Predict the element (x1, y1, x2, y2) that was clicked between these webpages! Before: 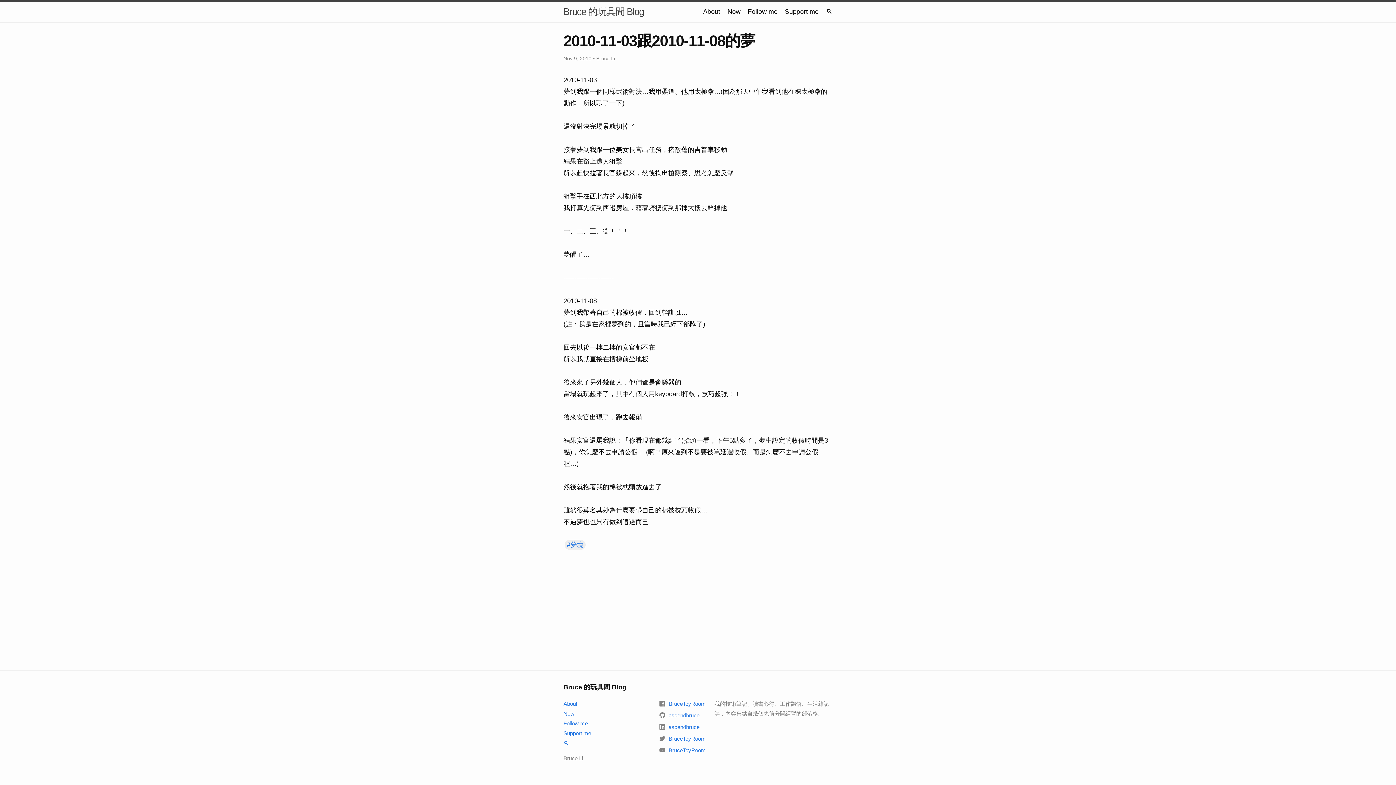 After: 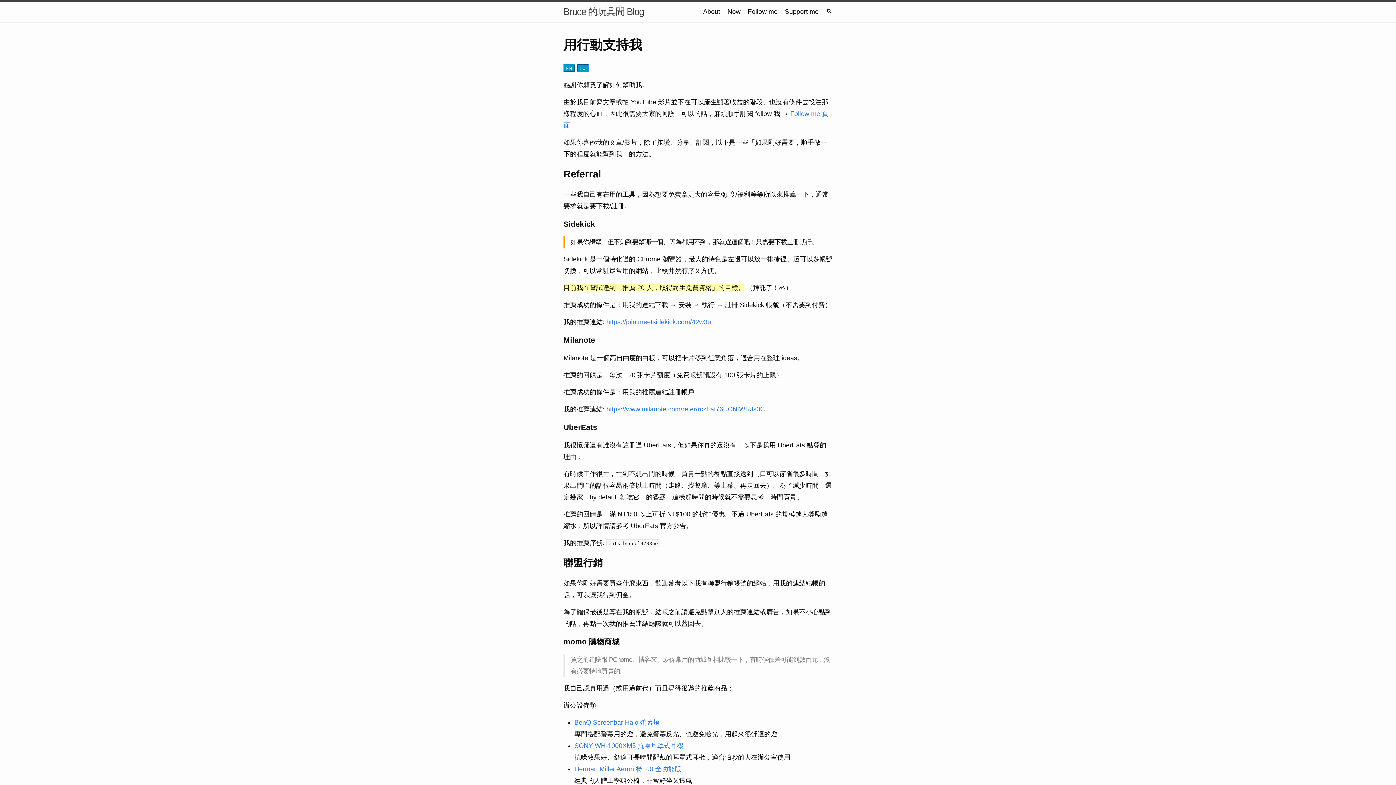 Action: bbox: (563, 730, 591, 736) label: Support me